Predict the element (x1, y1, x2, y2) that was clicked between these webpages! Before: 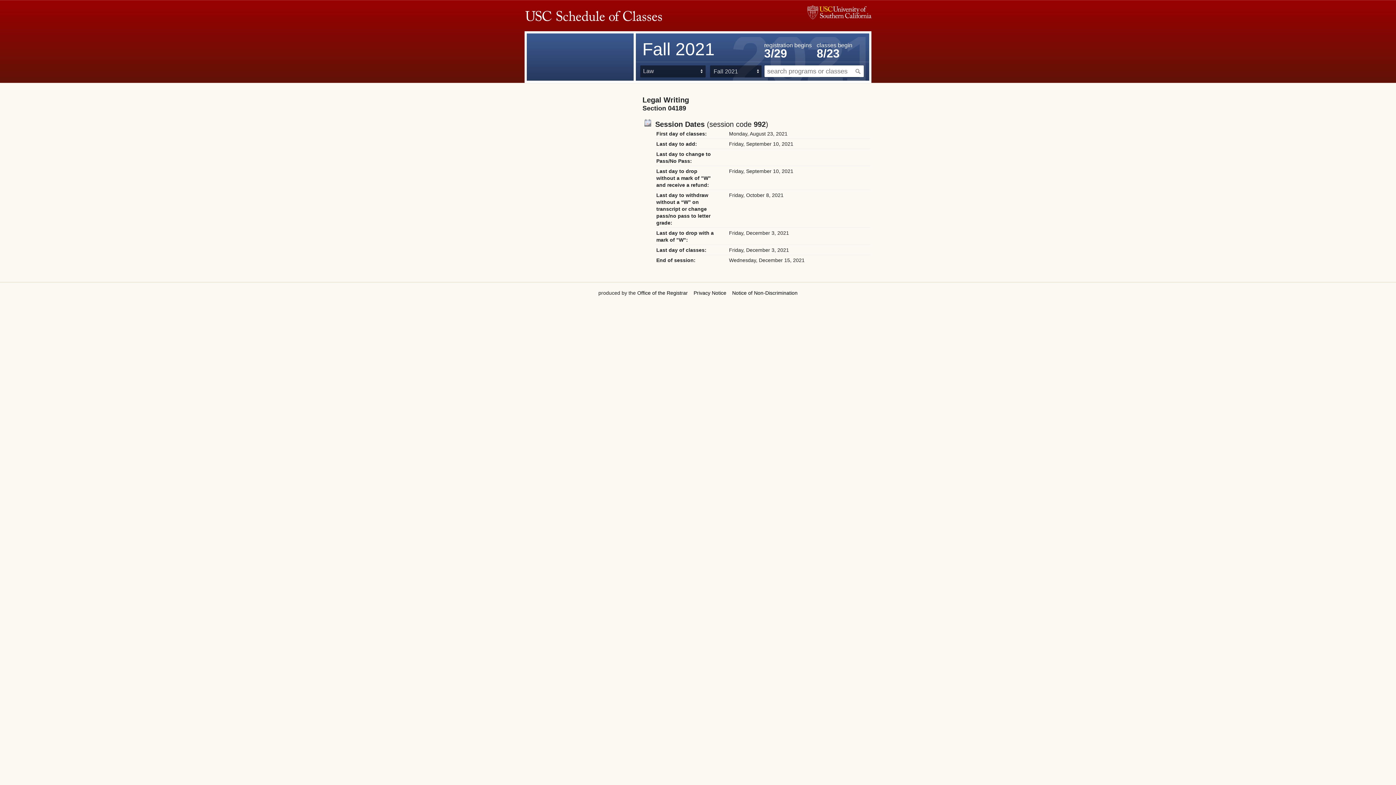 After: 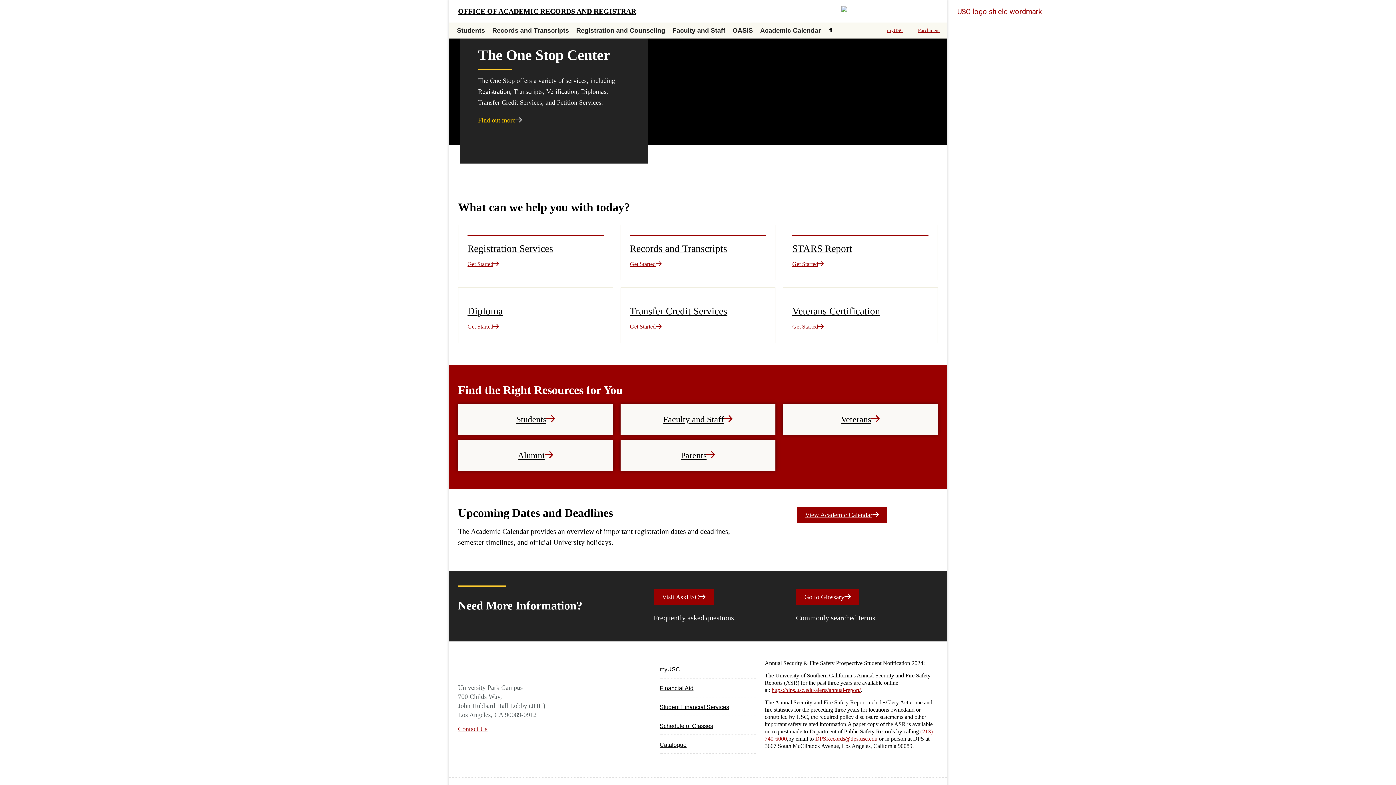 Action: bbox: (637, 290, 688, 296) label: Office of the Registrar